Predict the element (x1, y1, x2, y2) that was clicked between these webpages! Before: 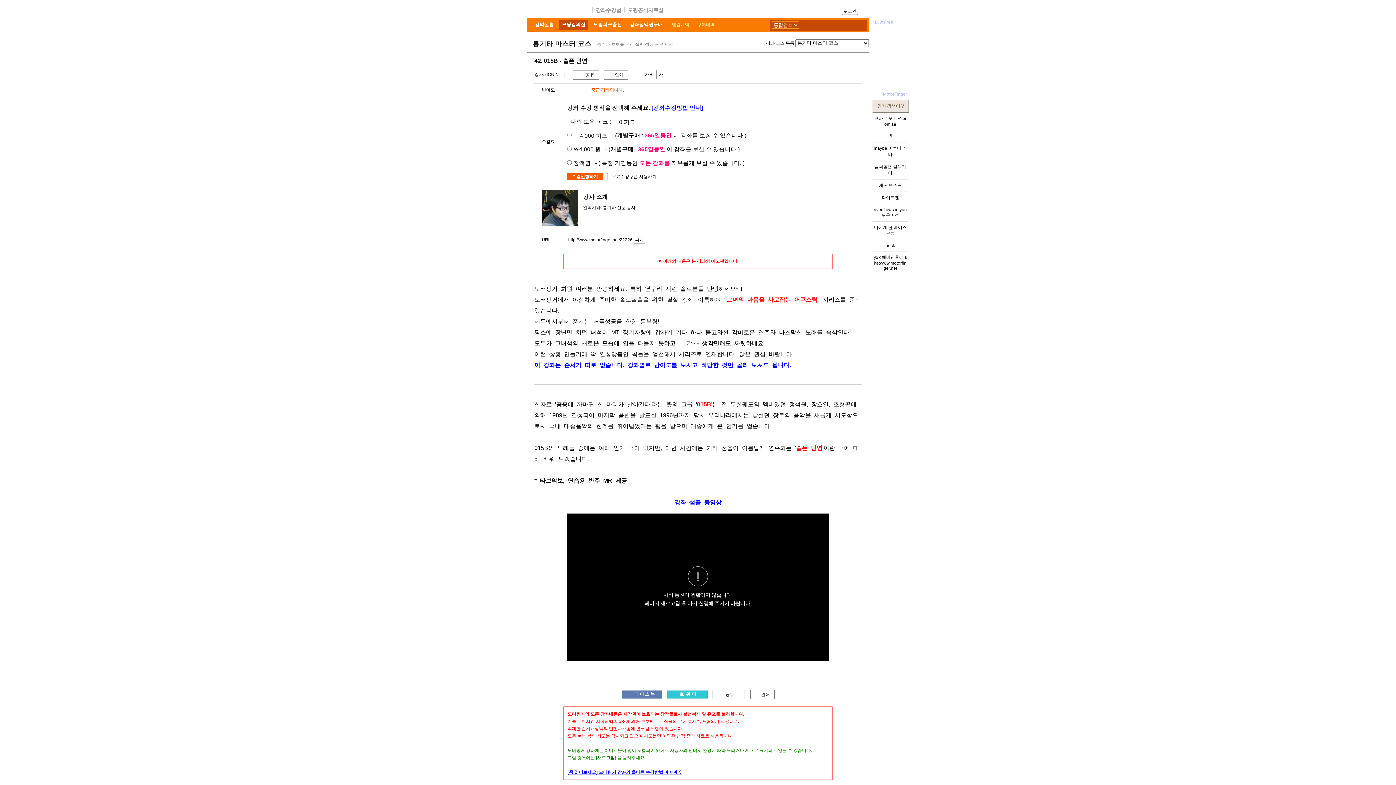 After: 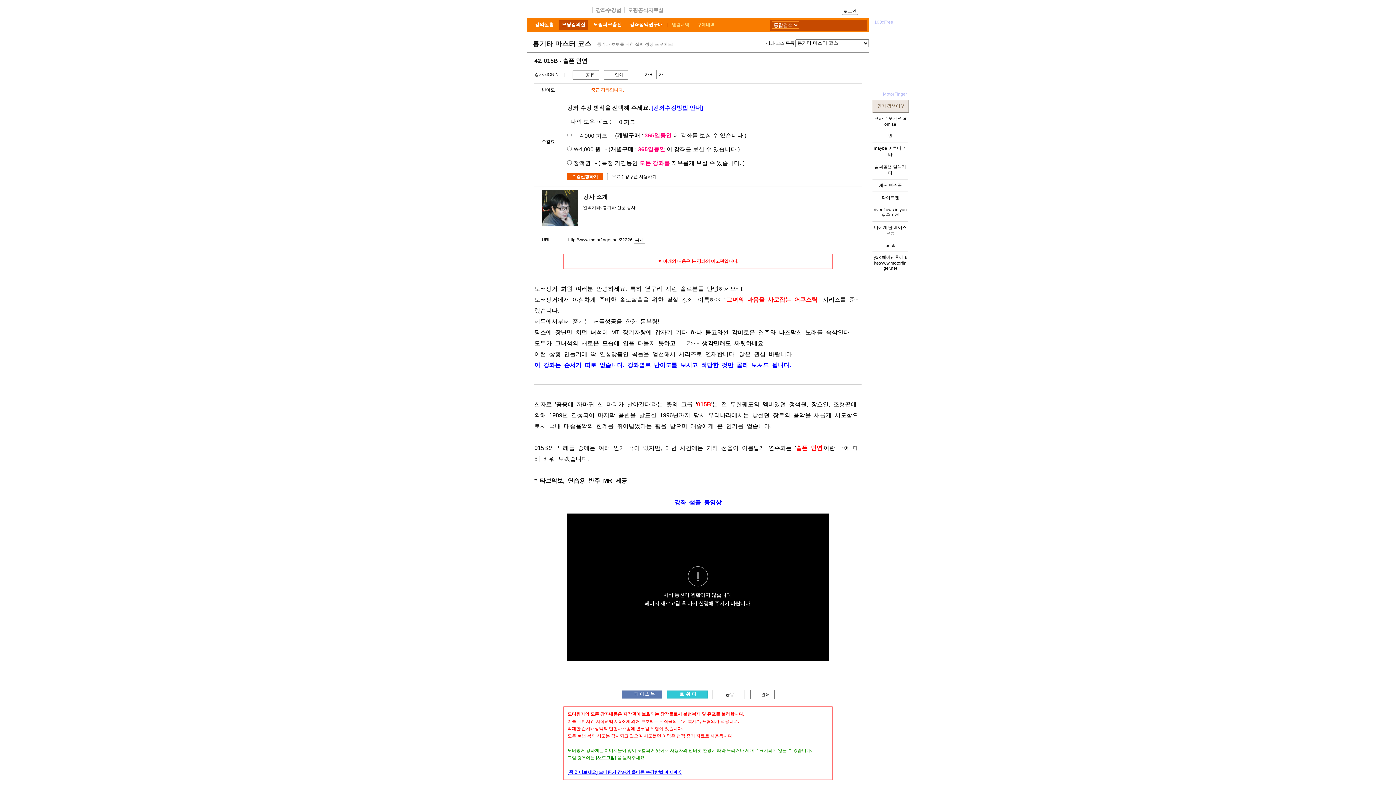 Action: label: 강좌수강법 bbox: (596, 7, 621, 13)